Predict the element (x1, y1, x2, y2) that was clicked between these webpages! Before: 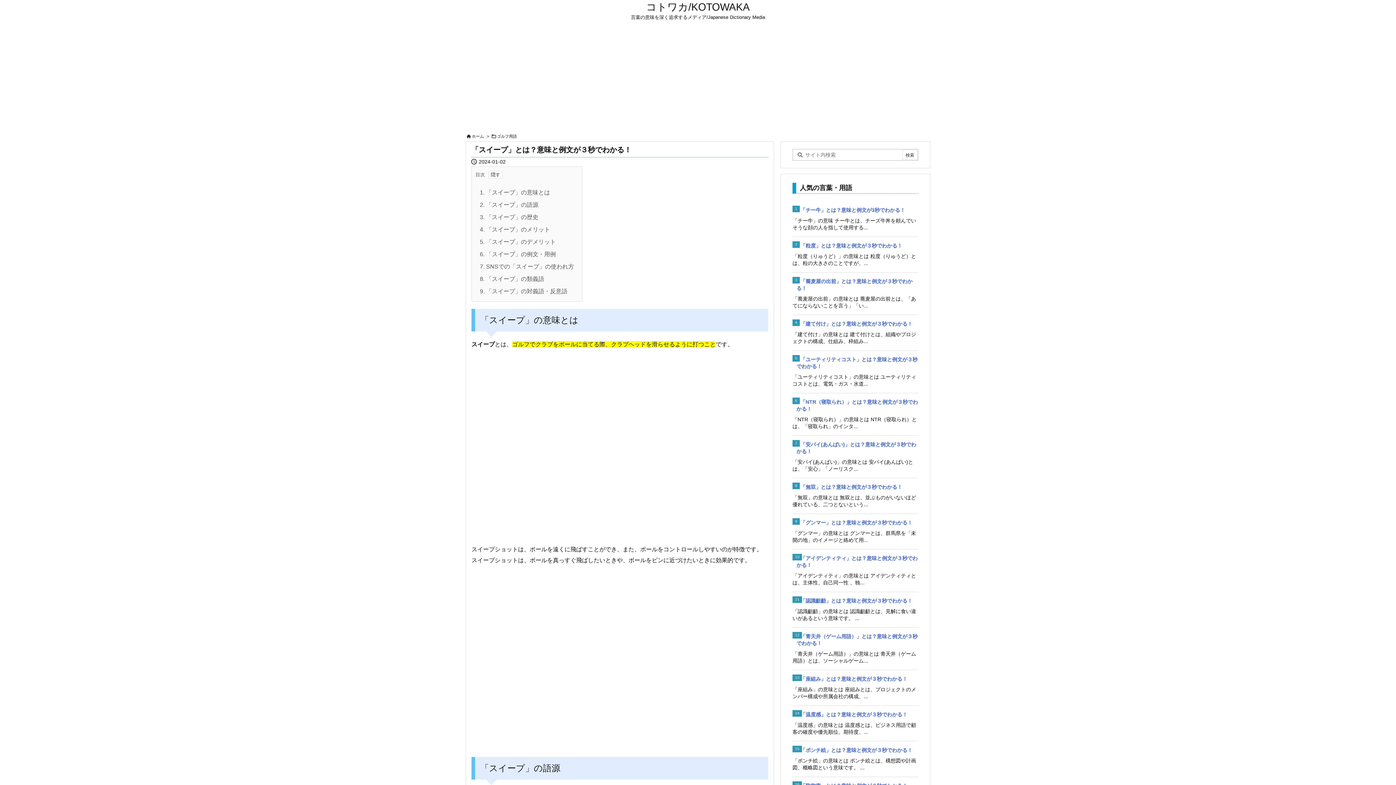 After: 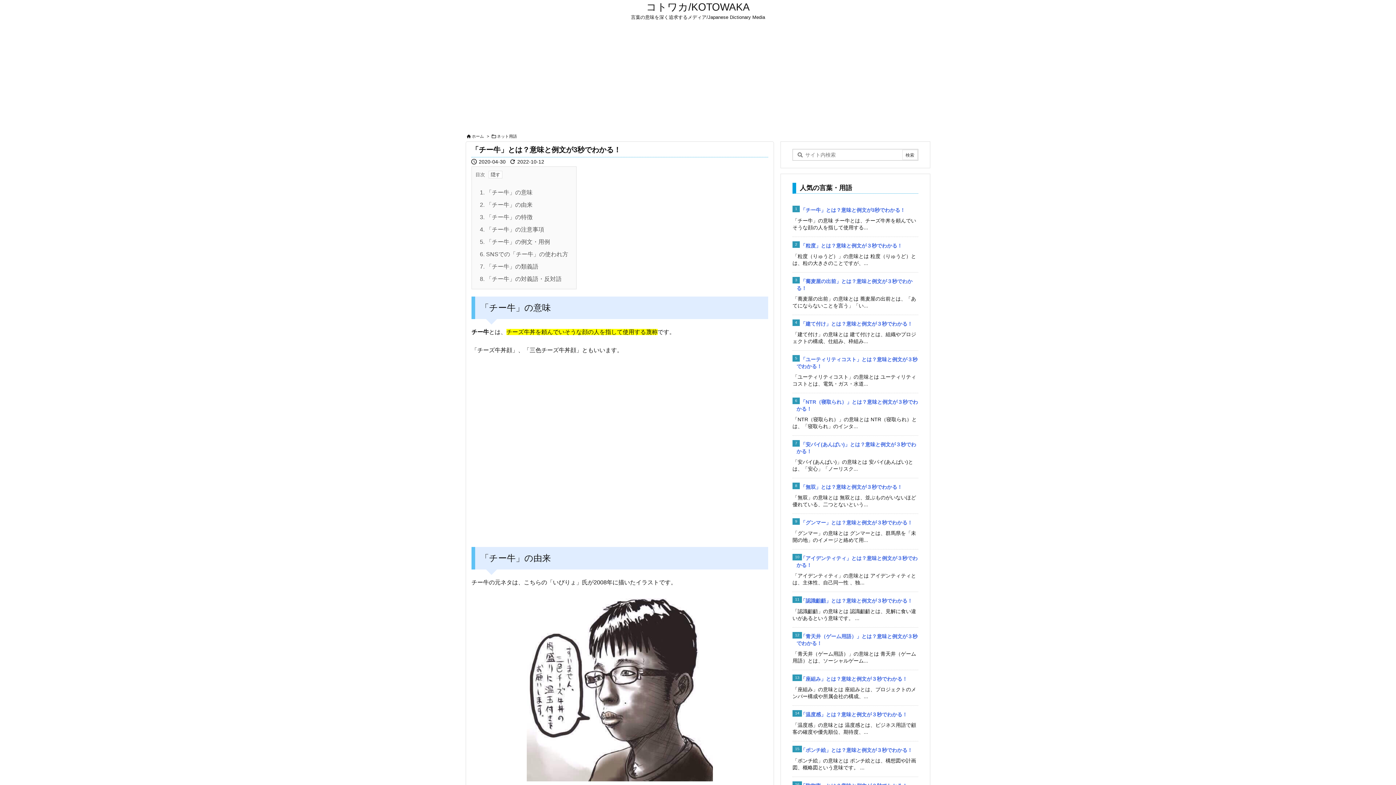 Action: label: 「チー牛」とは？意味と例文が3秒でわかる！ bbox: (797, 98, 905, 103)